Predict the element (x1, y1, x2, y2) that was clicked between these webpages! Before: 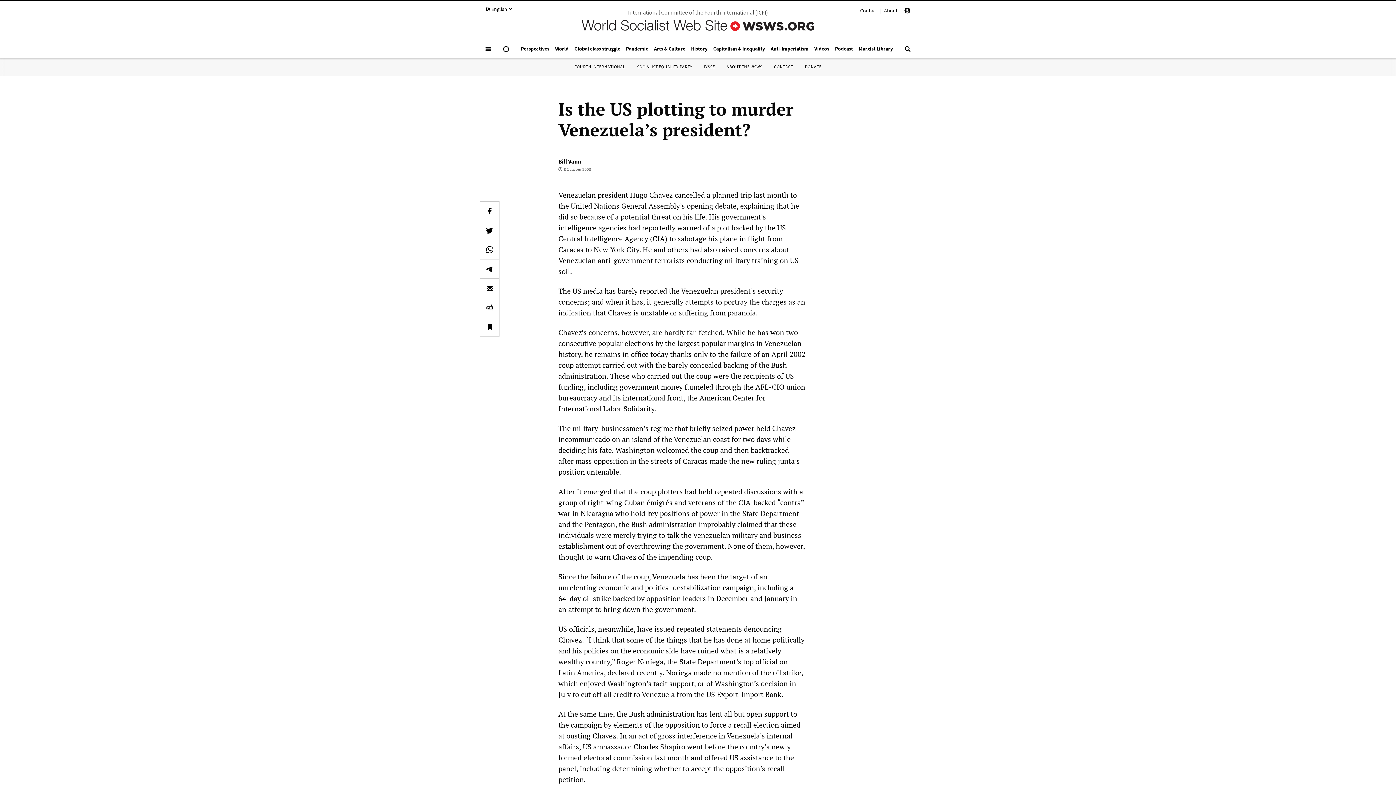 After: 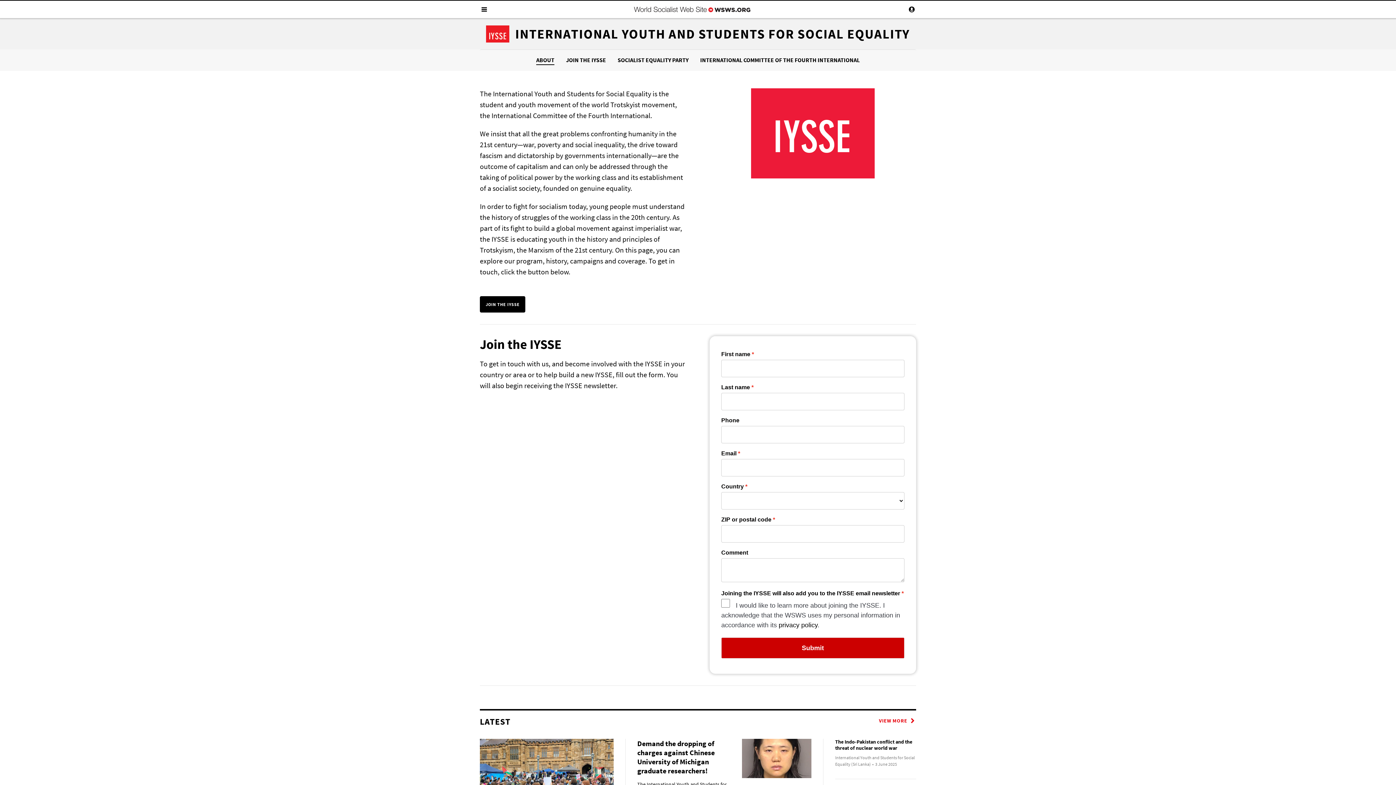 Action: label: IYSSE bbox: (704, 64, 715, 69)